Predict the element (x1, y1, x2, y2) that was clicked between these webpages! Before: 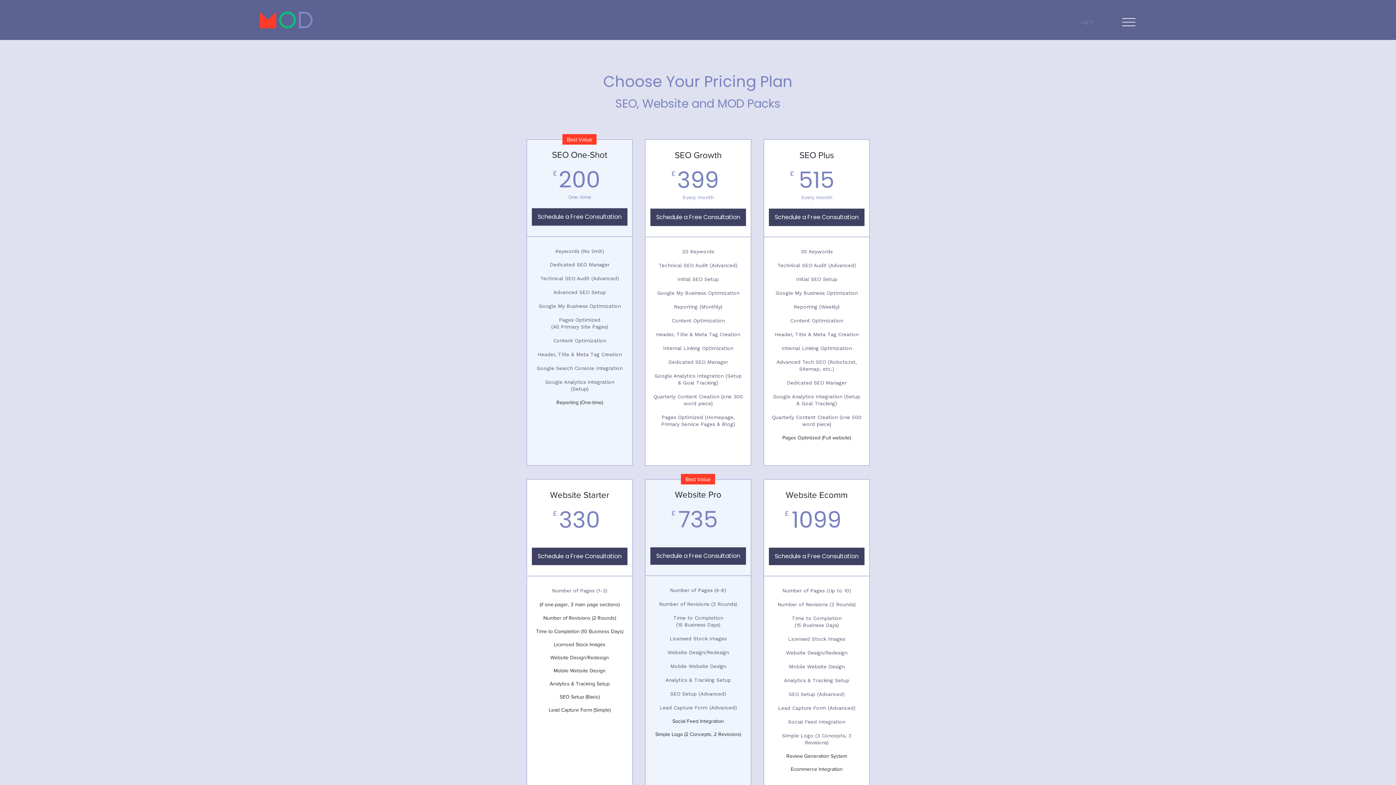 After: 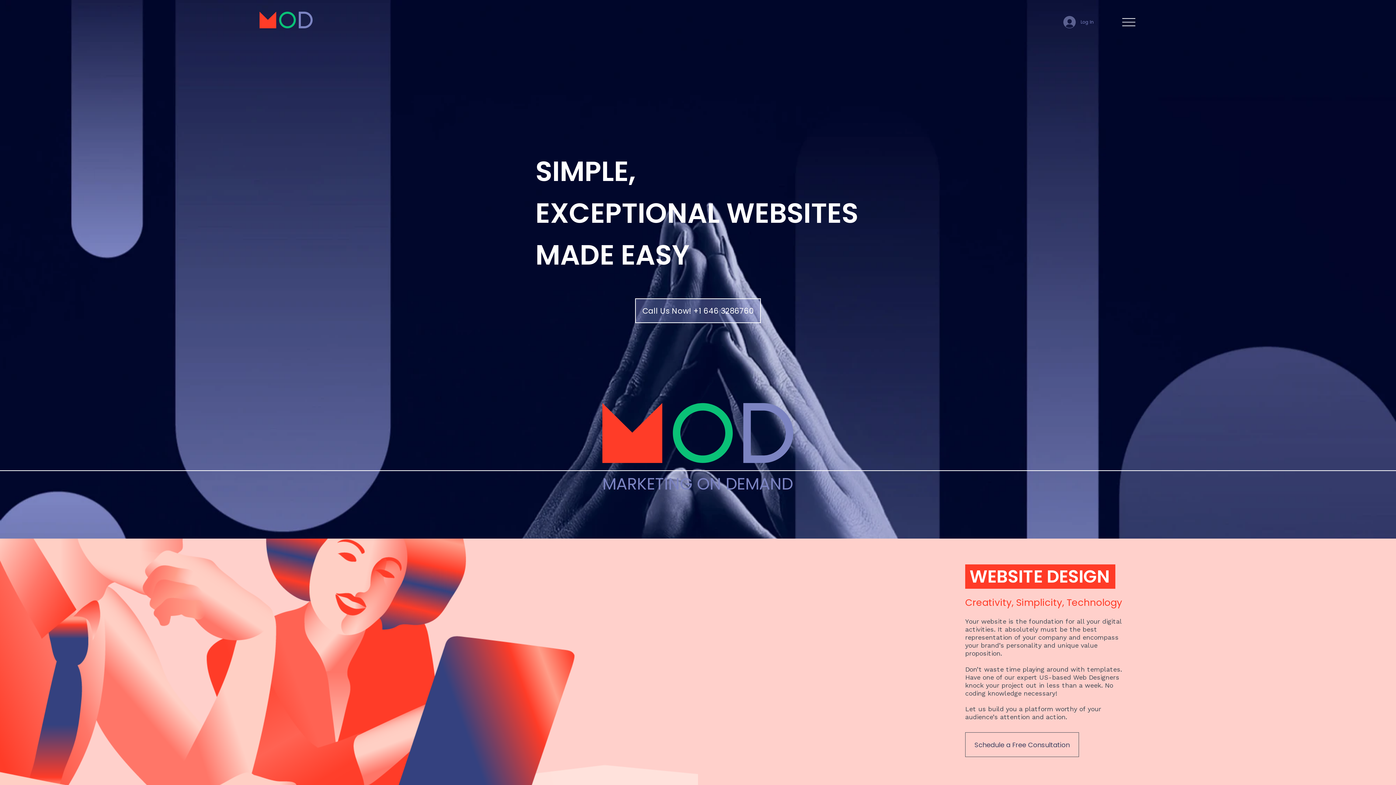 Action: label: Schedule a Free Consultation bbox: (650, 208, 746, 226)